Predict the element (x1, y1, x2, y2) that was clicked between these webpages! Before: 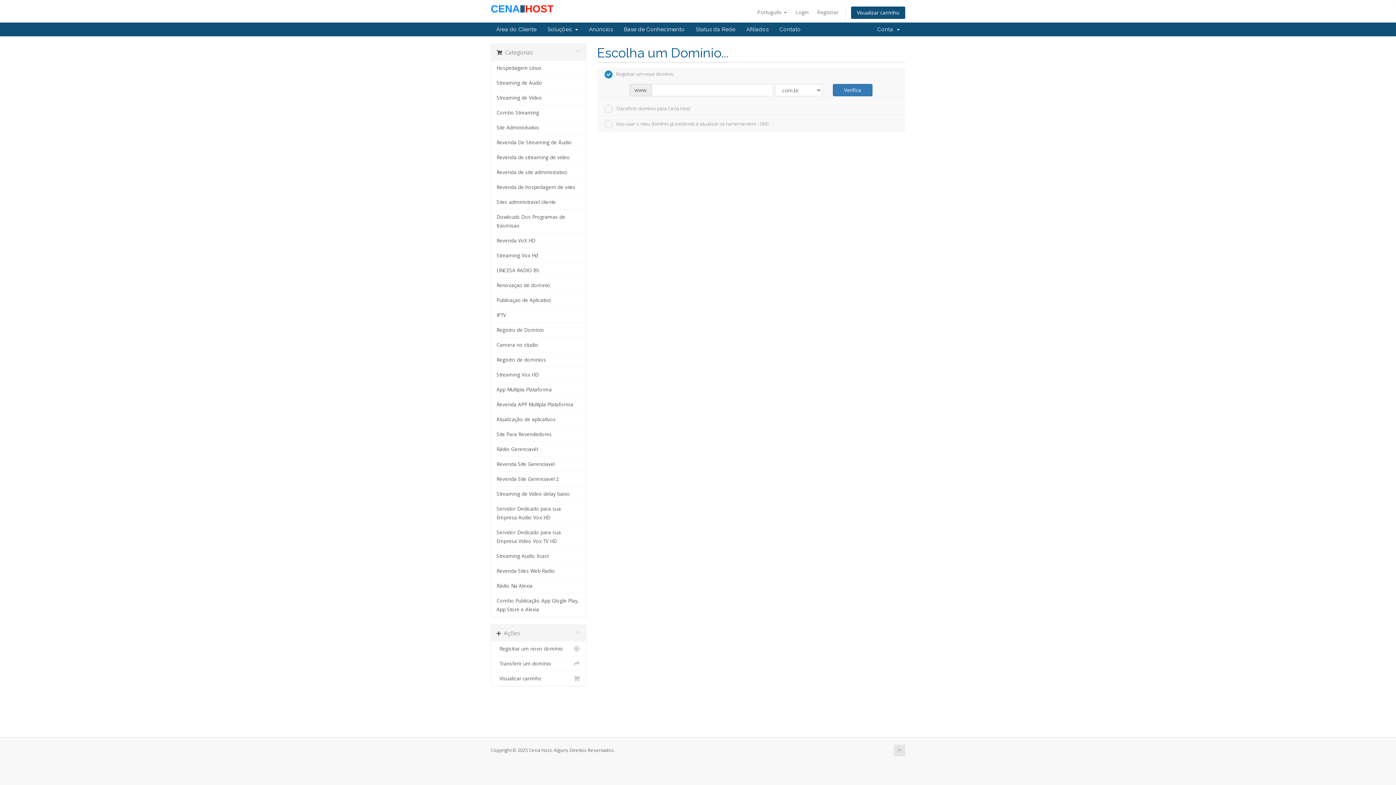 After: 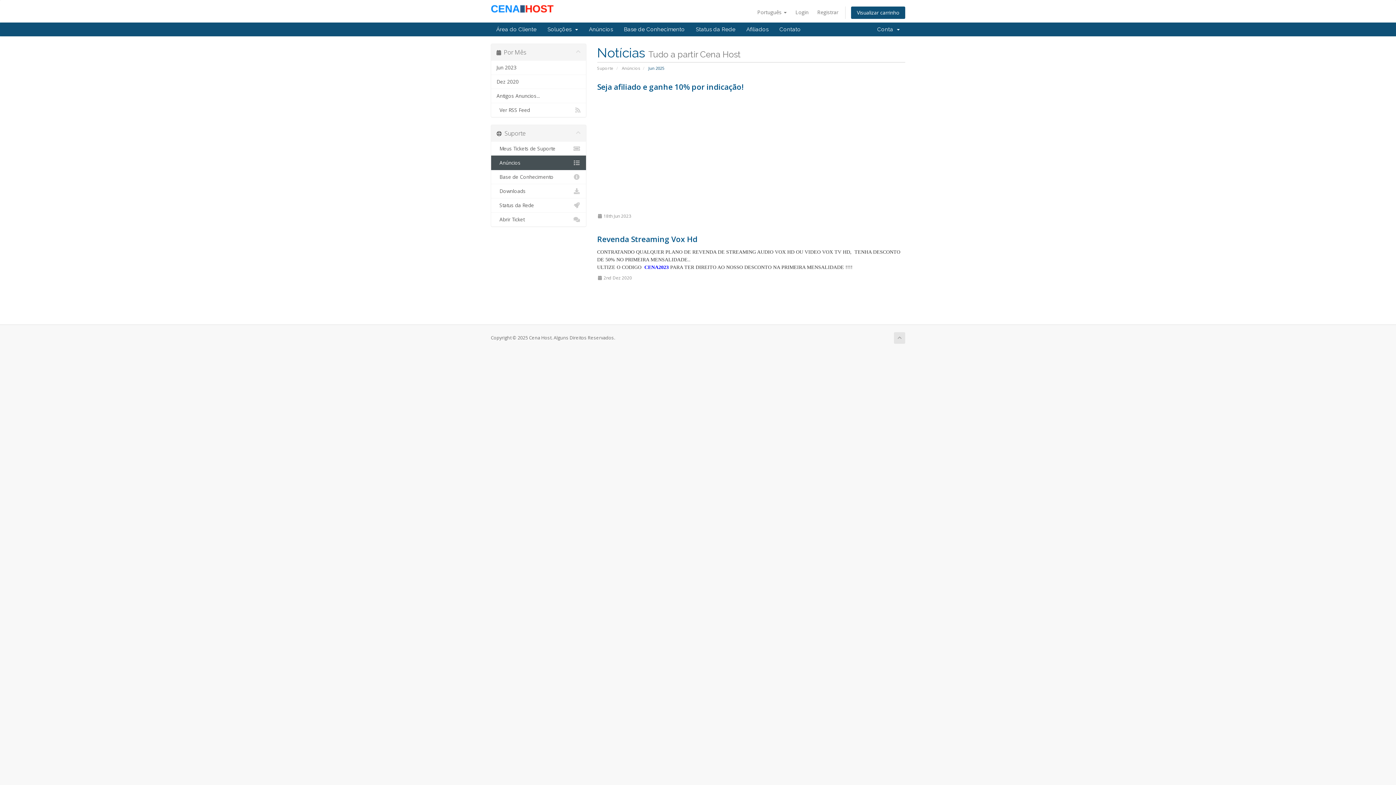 Action: bbox: (583, 22, 618, 36) label: Anúncios